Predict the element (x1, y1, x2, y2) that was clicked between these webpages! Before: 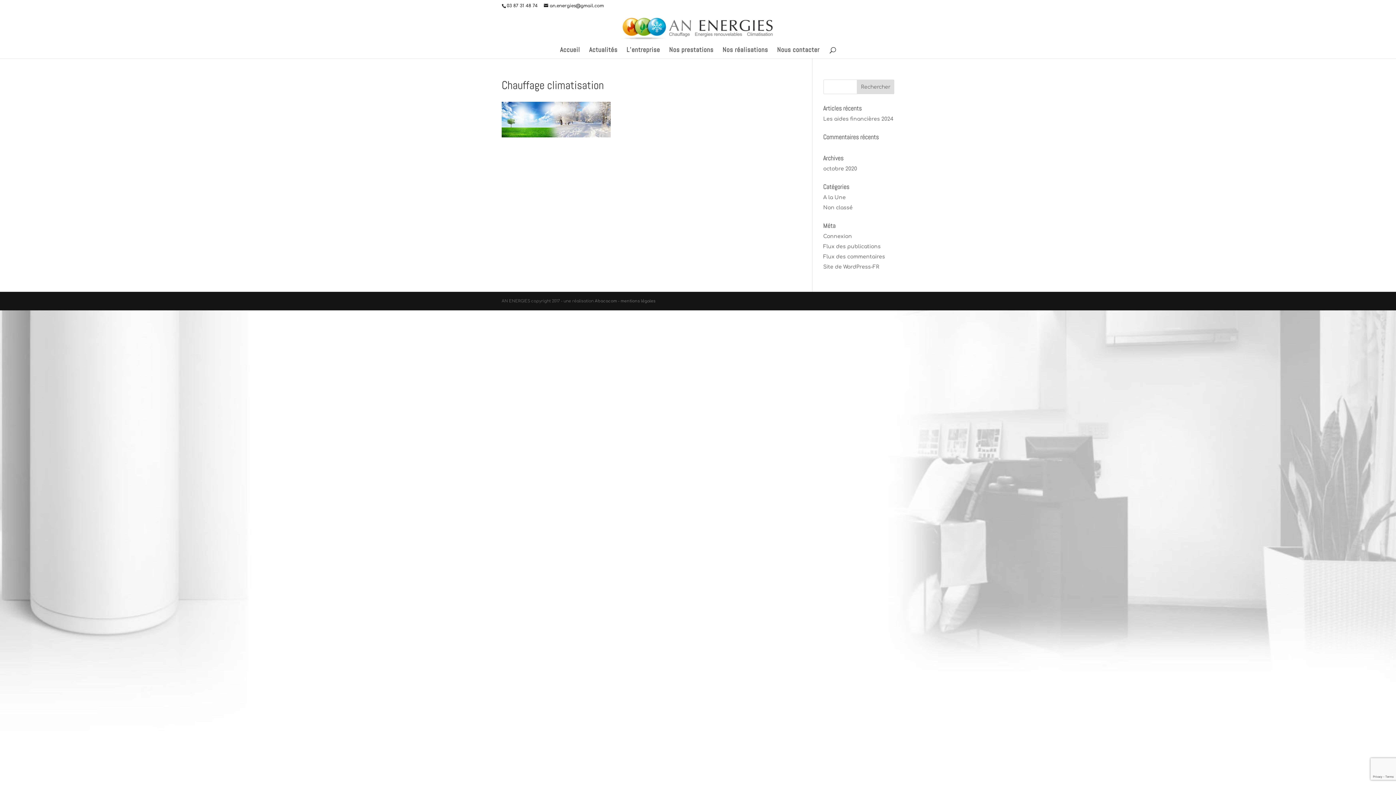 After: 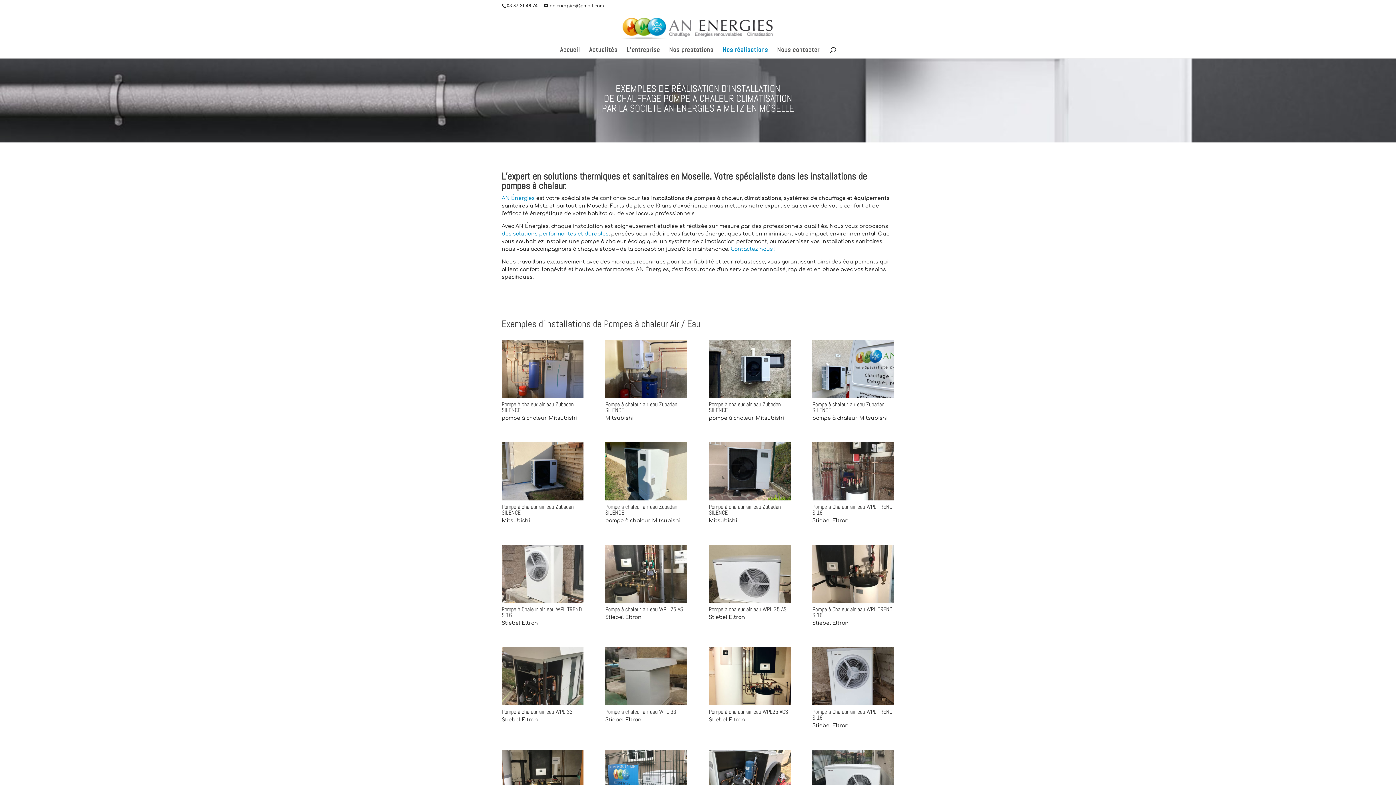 Action: bbox: (722, 47, 768, 58) label: Nos réalisations